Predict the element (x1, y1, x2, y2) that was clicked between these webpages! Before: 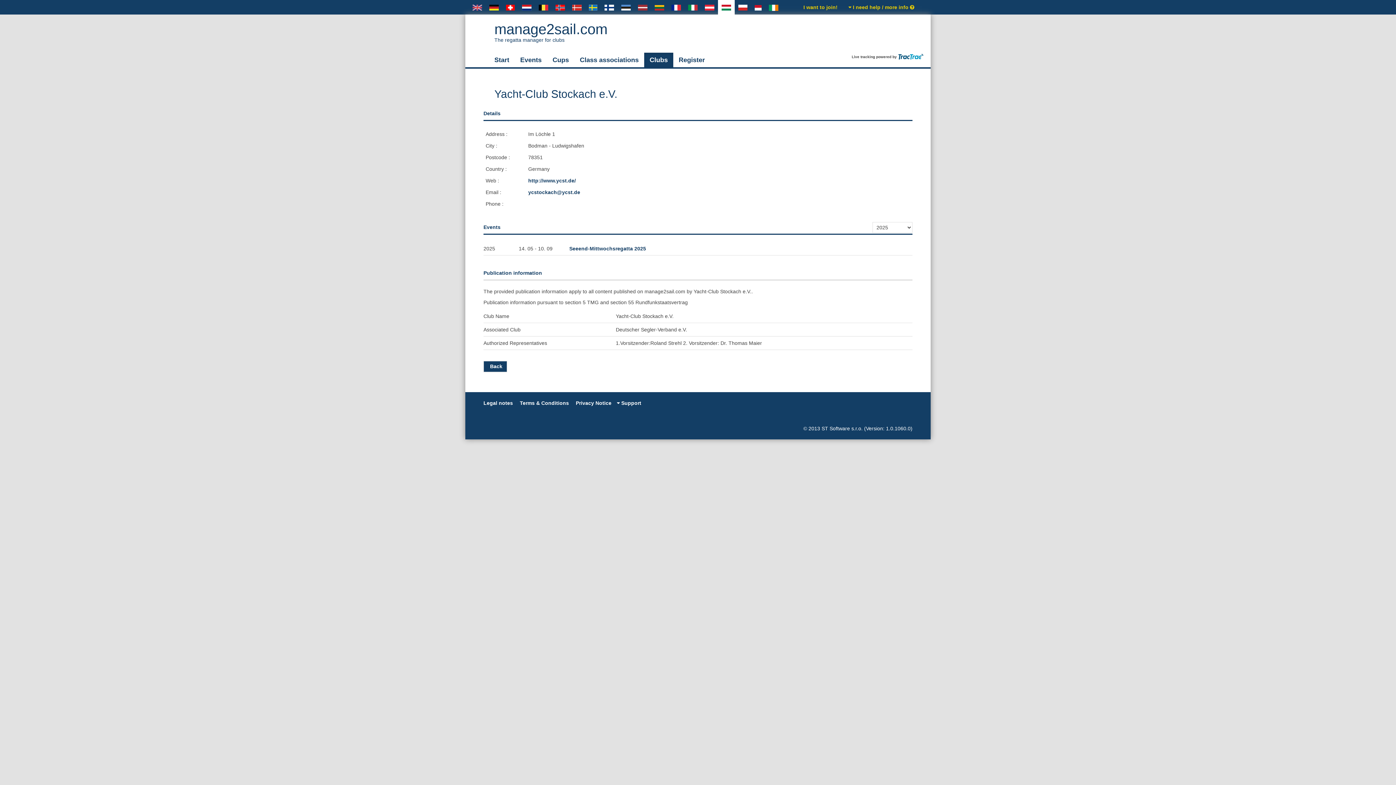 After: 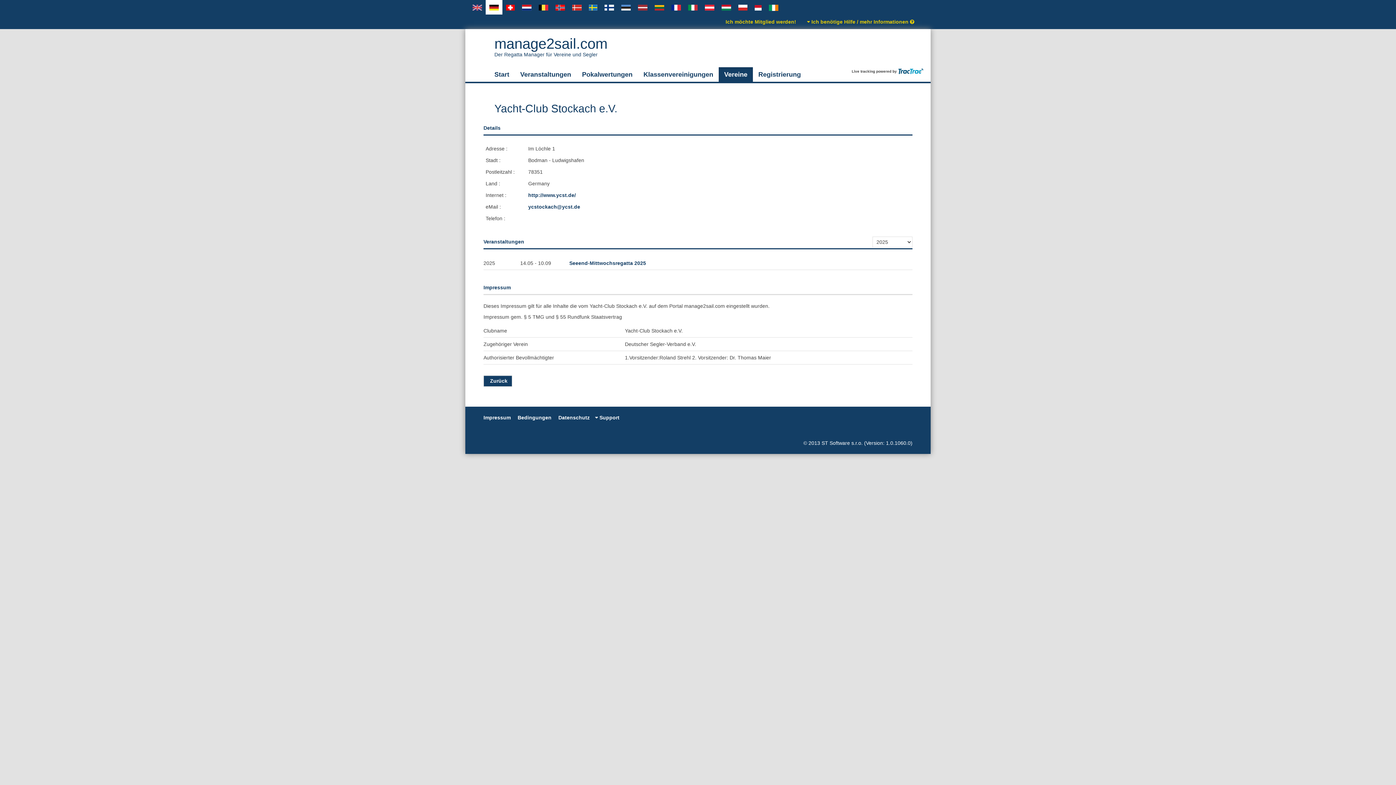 Action: bbox: (485, 0, 502, 14)